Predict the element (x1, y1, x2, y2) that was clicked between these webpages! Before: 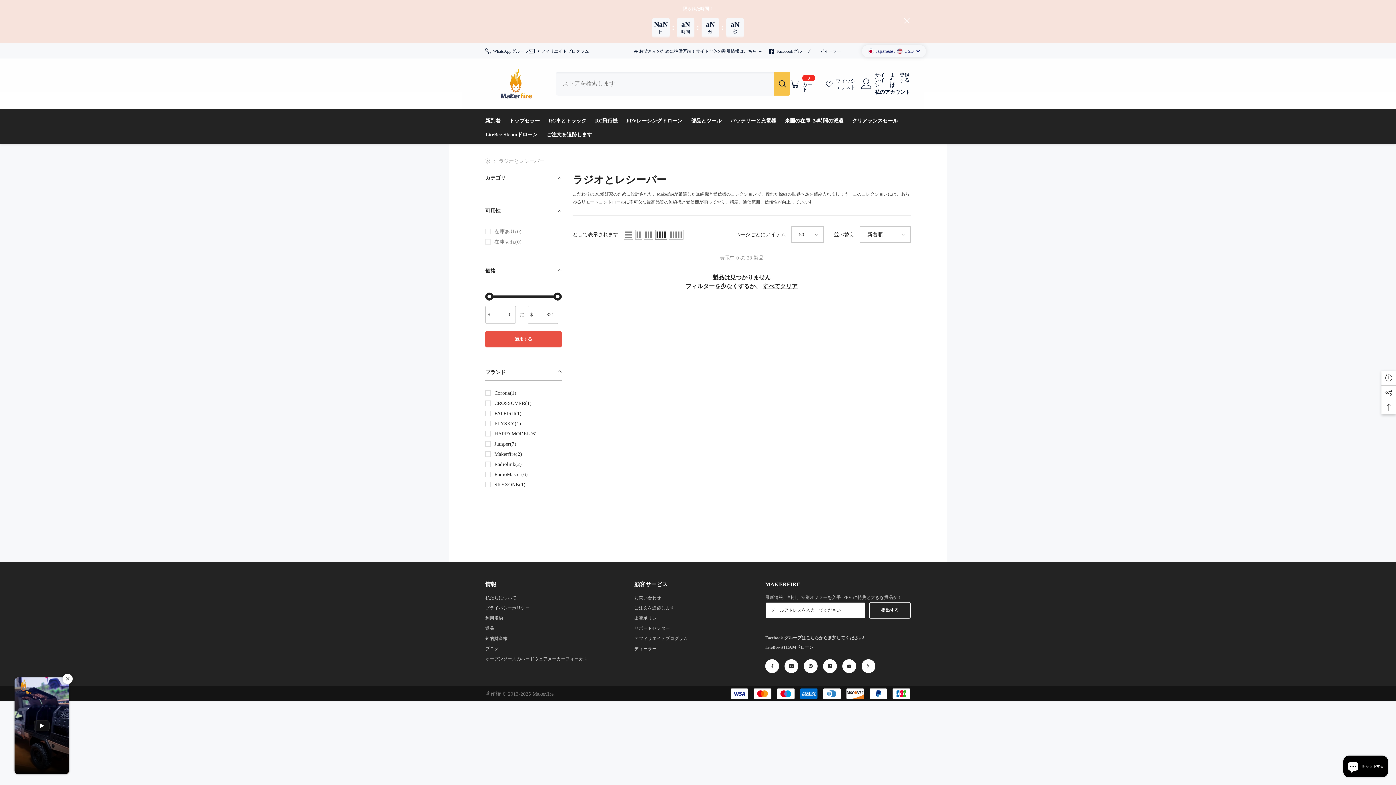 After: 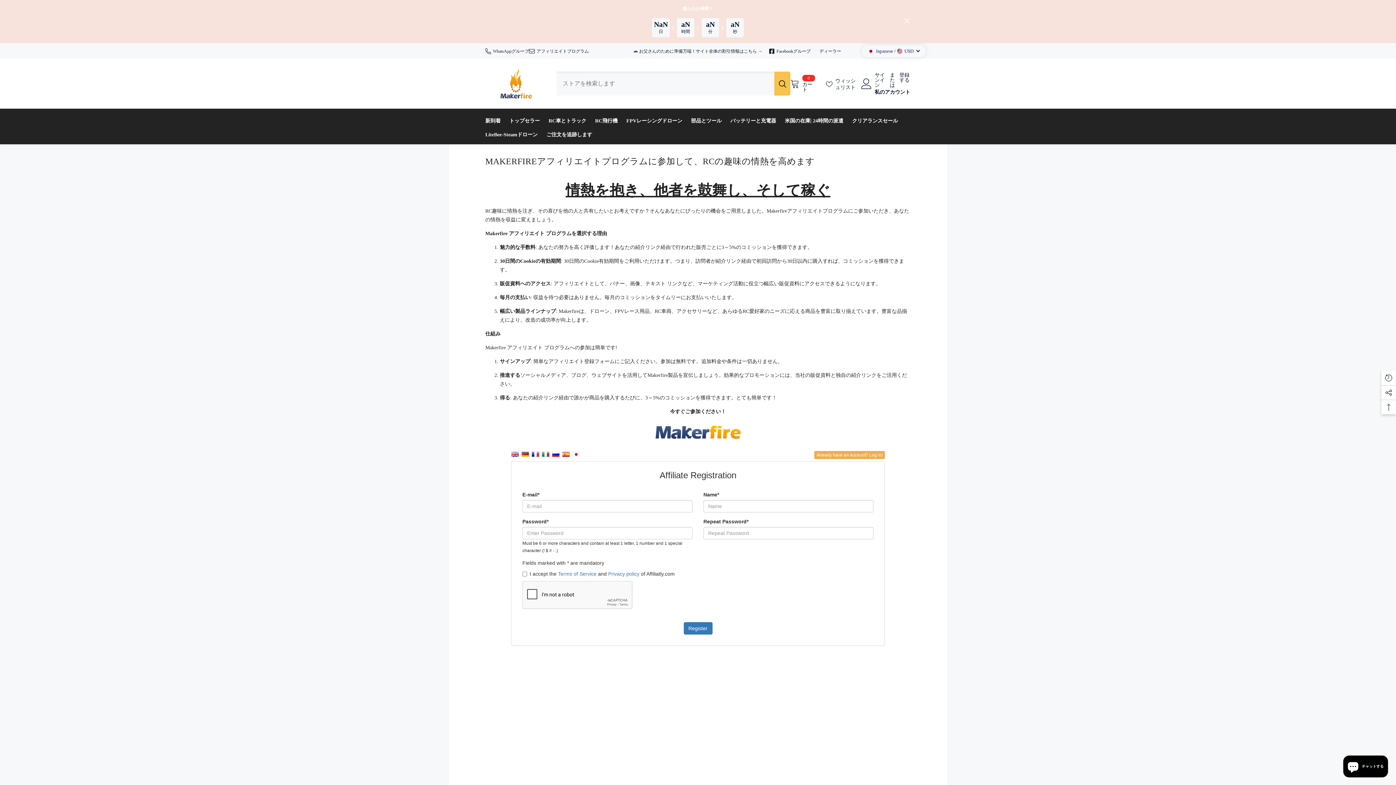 Action: bbox: (634, 633, 687, 644) label: アフィリエイトプログラム